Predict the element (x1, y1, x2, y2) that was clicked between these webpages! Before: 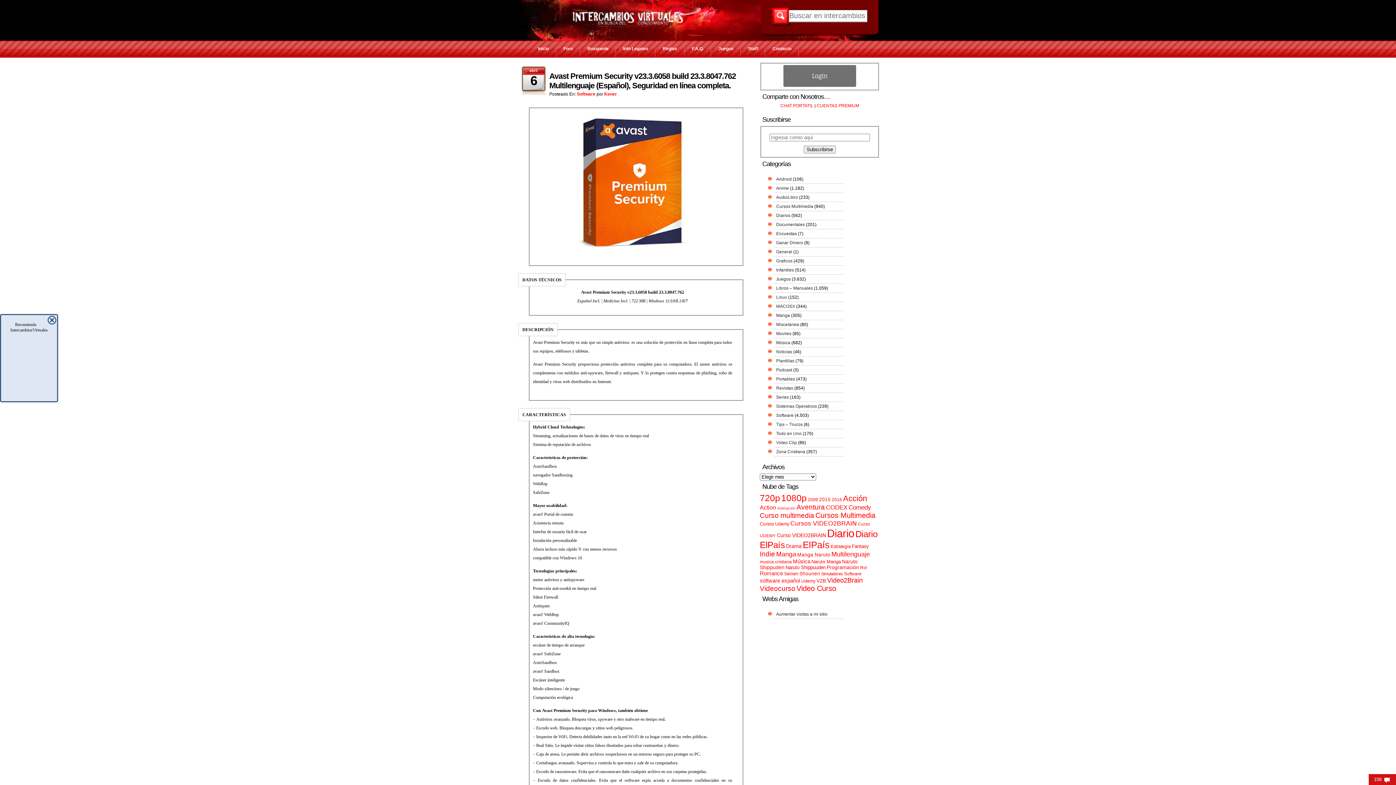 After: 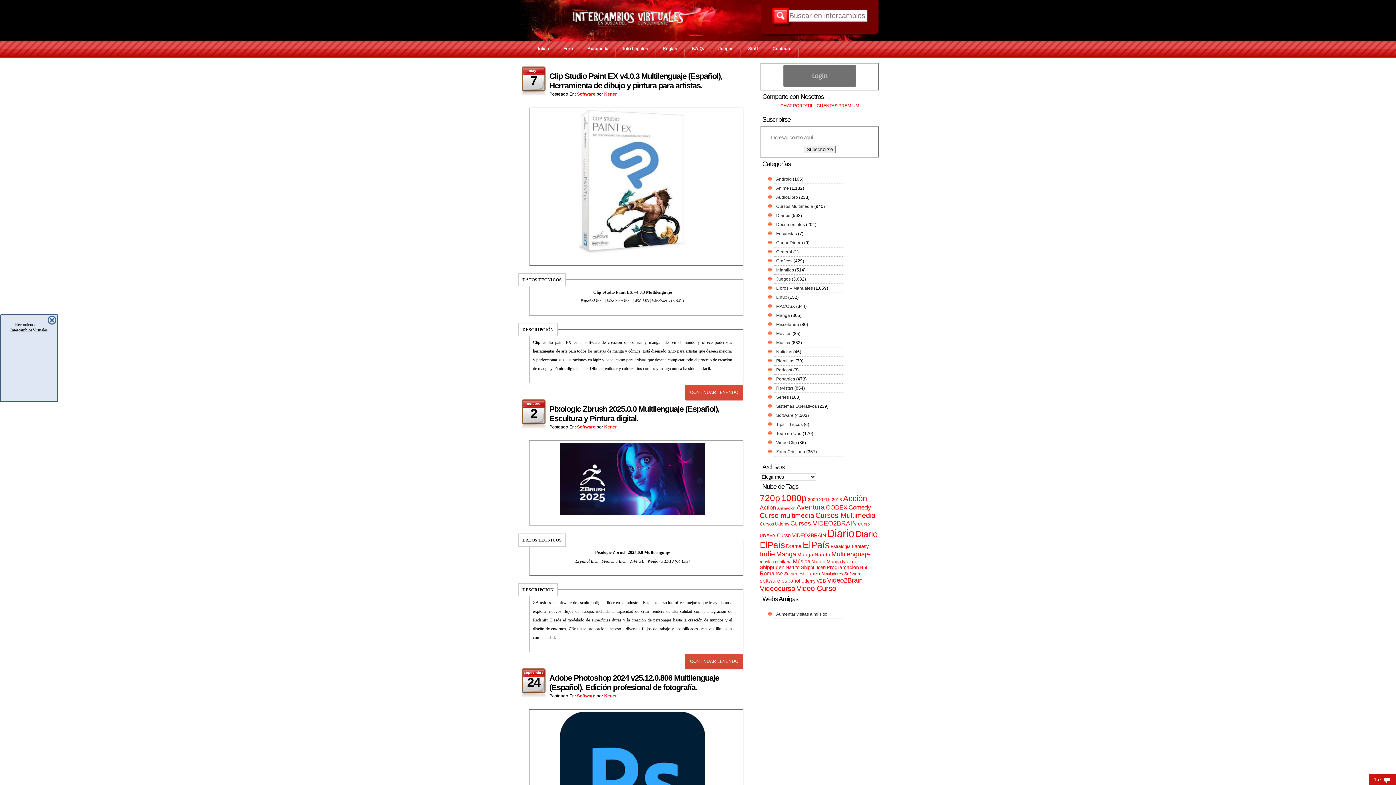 Action: bbox: (777, 506, 795, 510) label: Animación